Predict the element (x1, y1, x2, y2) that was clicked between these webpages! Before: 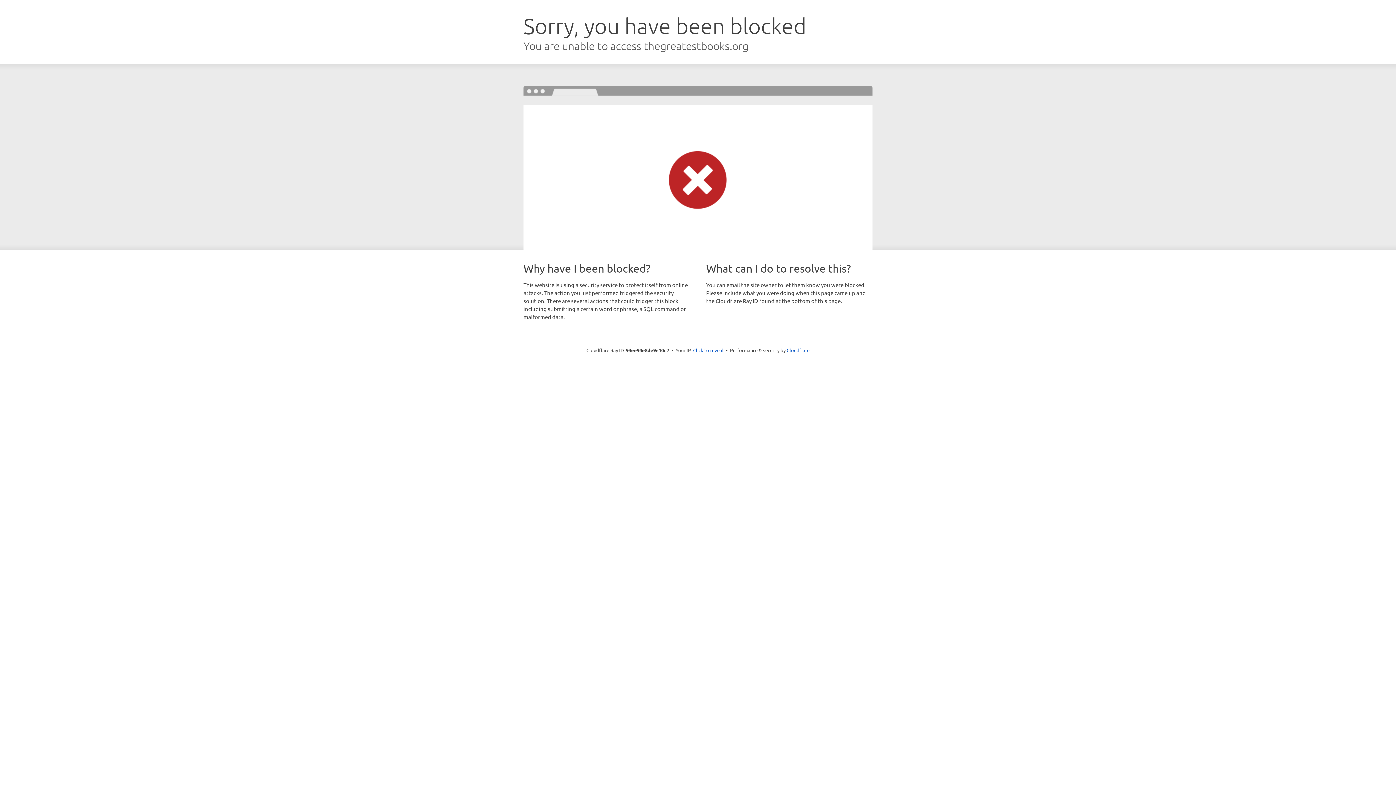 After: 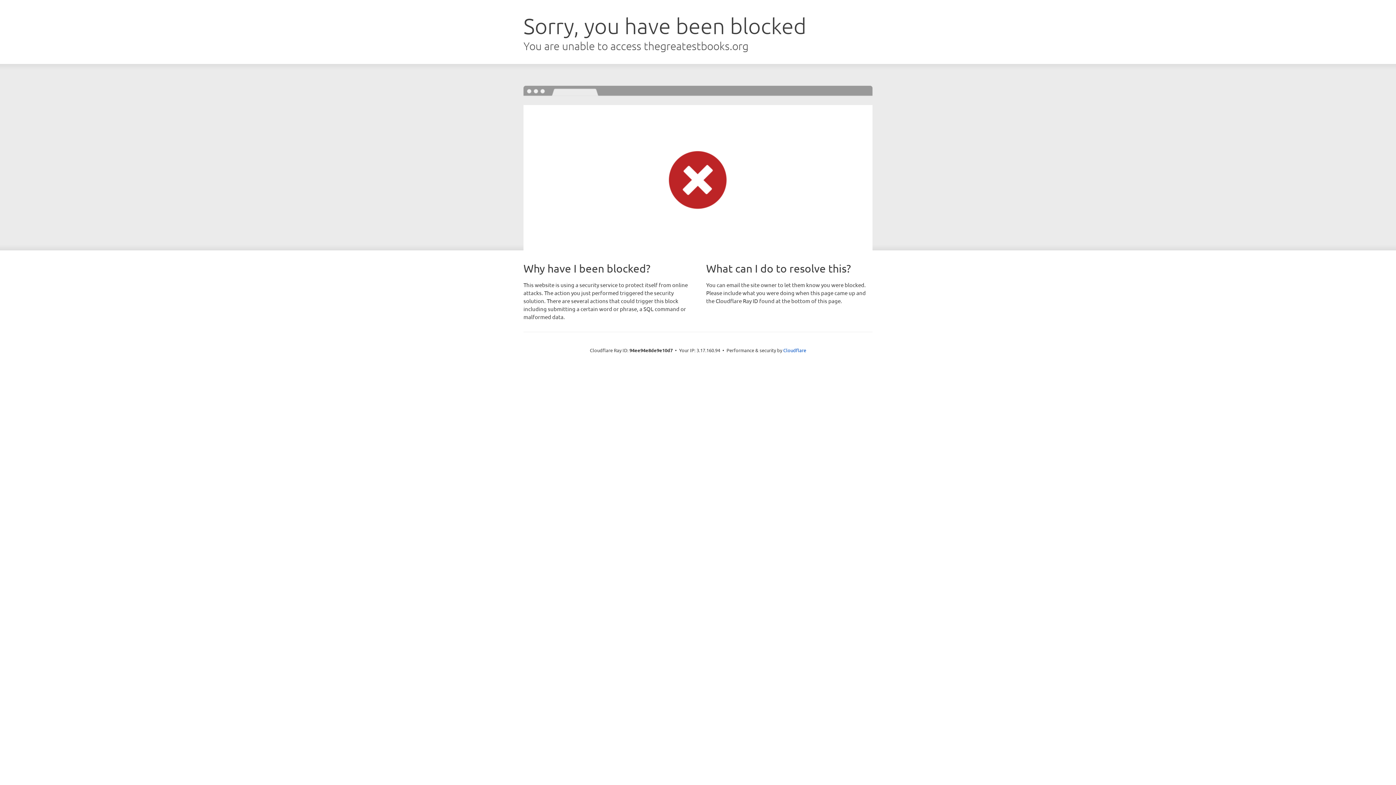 Action: label: Click to reveal bbox: (693, 346, 723, 353)